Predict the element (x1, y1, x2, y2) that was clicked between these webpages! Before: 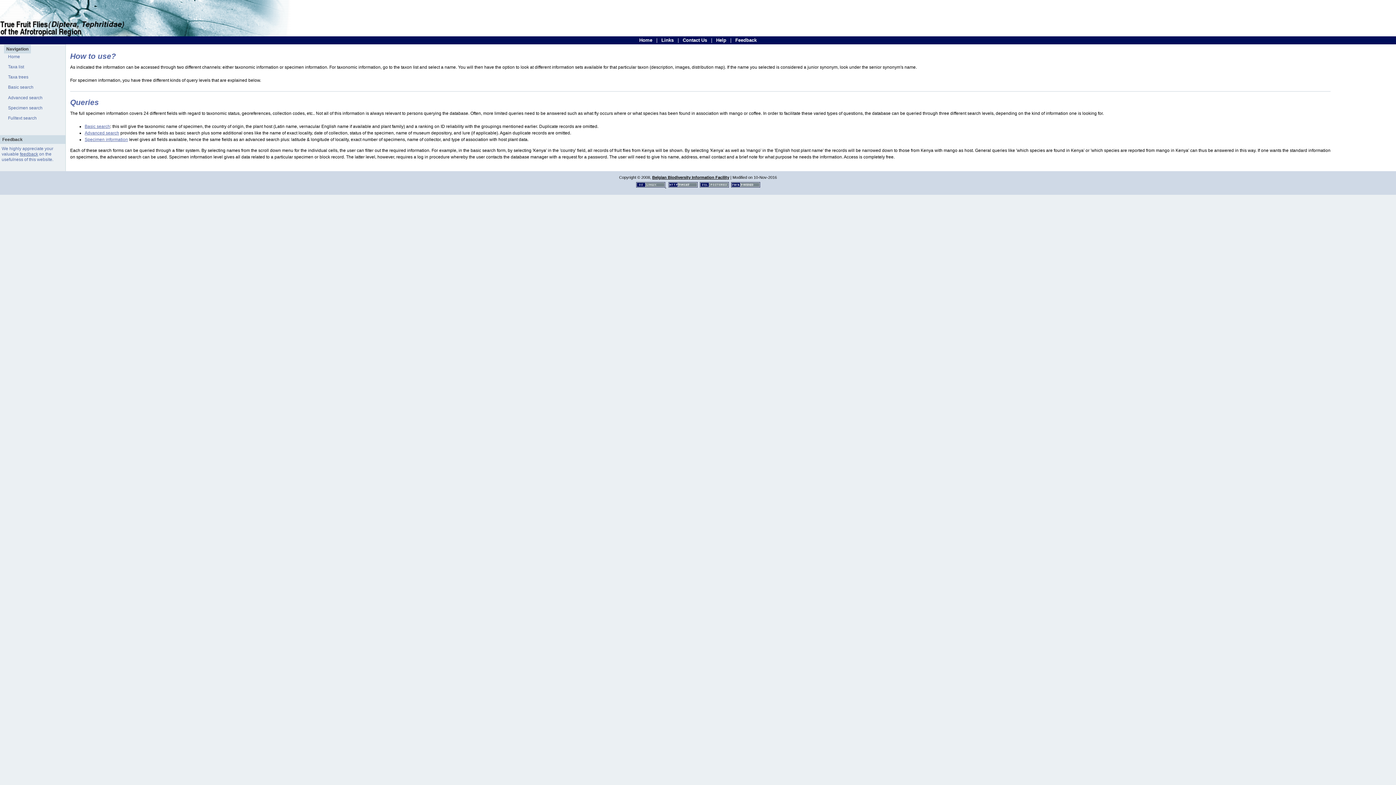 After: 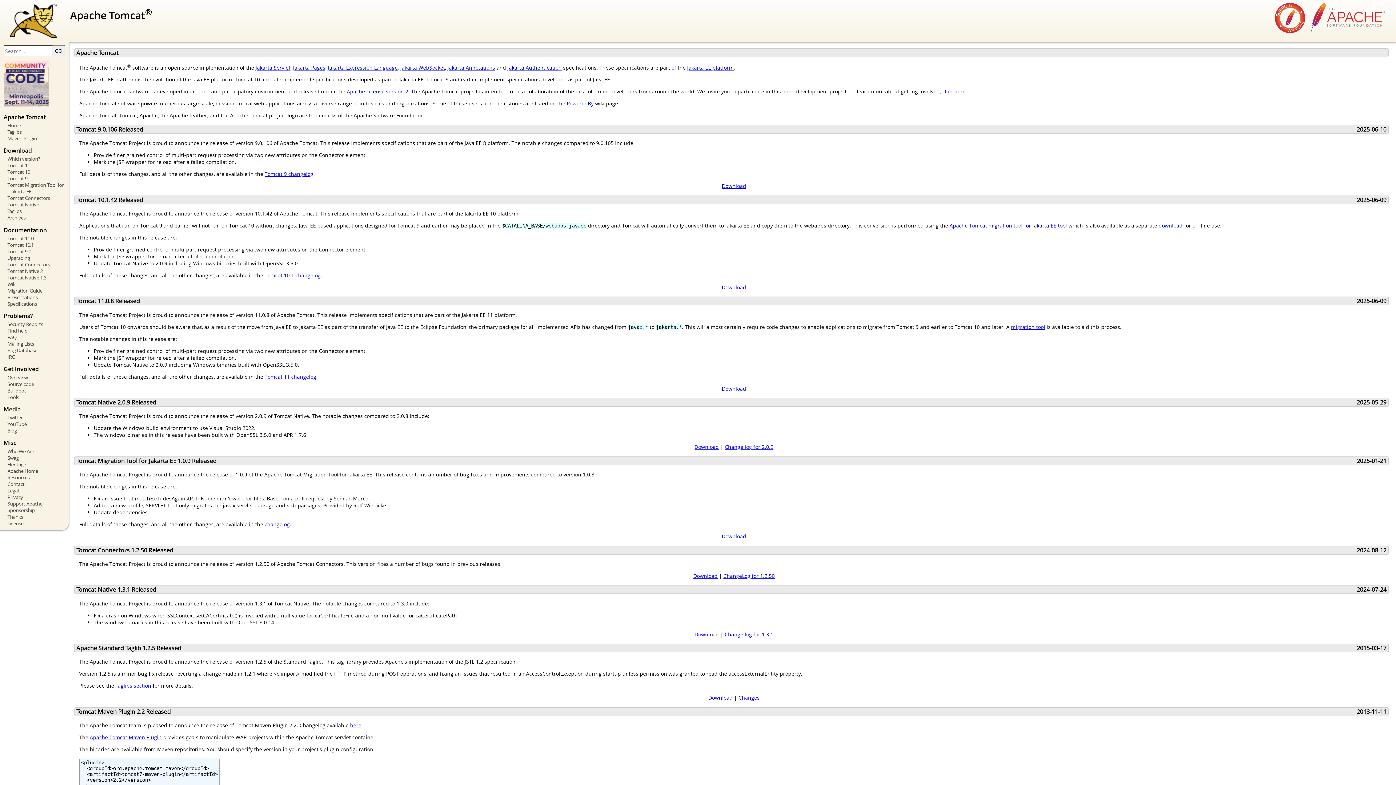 Action: bbox: (668, 183, 697, 188)